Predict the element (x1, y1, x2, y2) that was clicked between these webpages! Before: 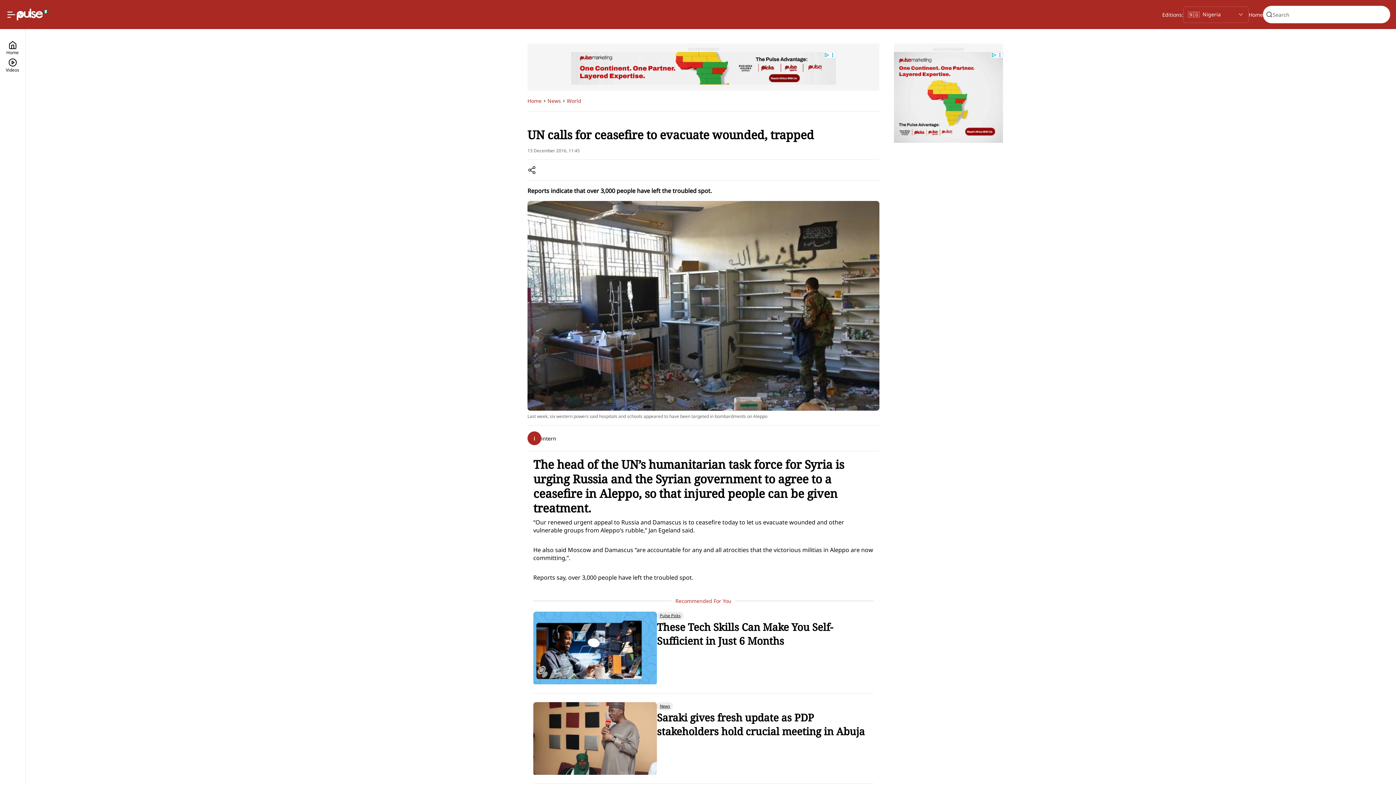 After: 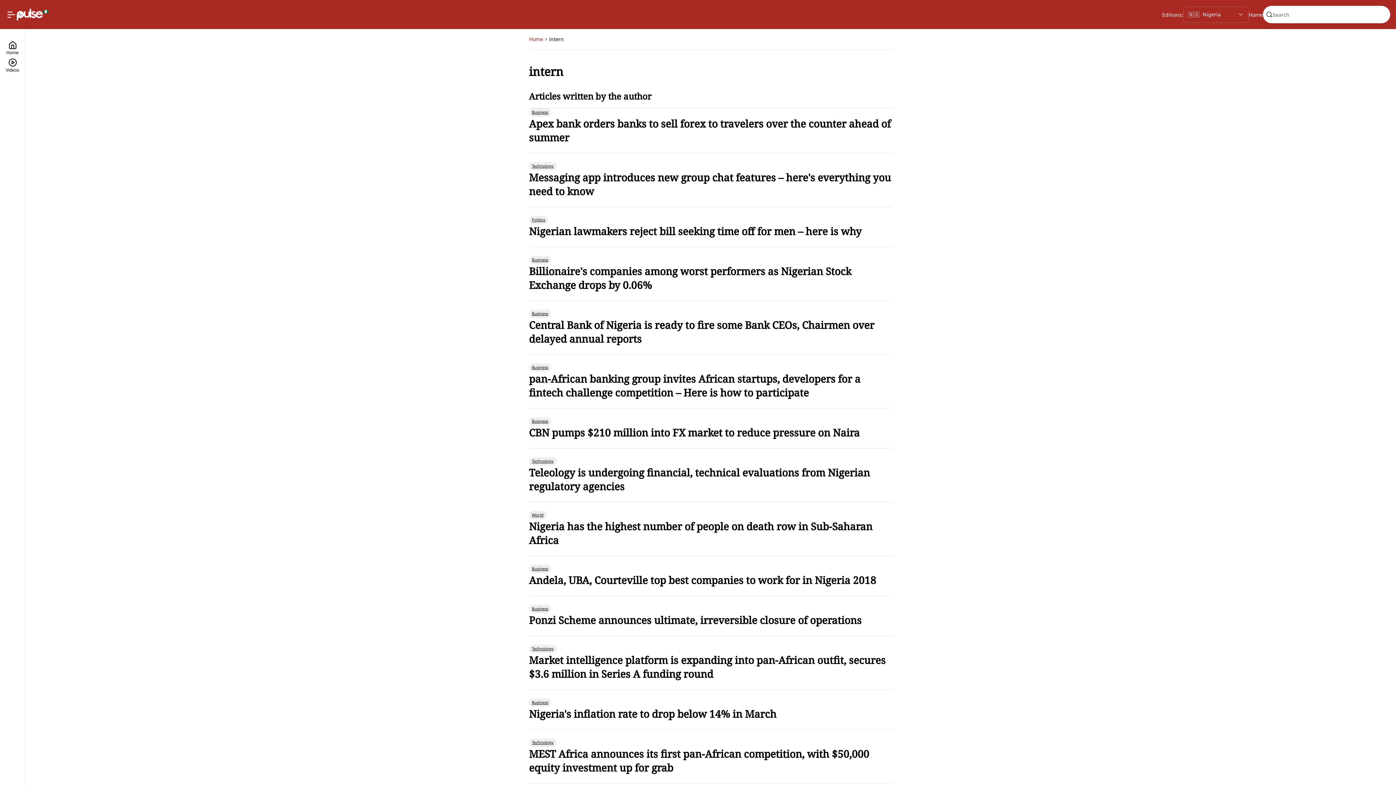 Action: bbox: (527, 425, 879, 451) label: i
intern